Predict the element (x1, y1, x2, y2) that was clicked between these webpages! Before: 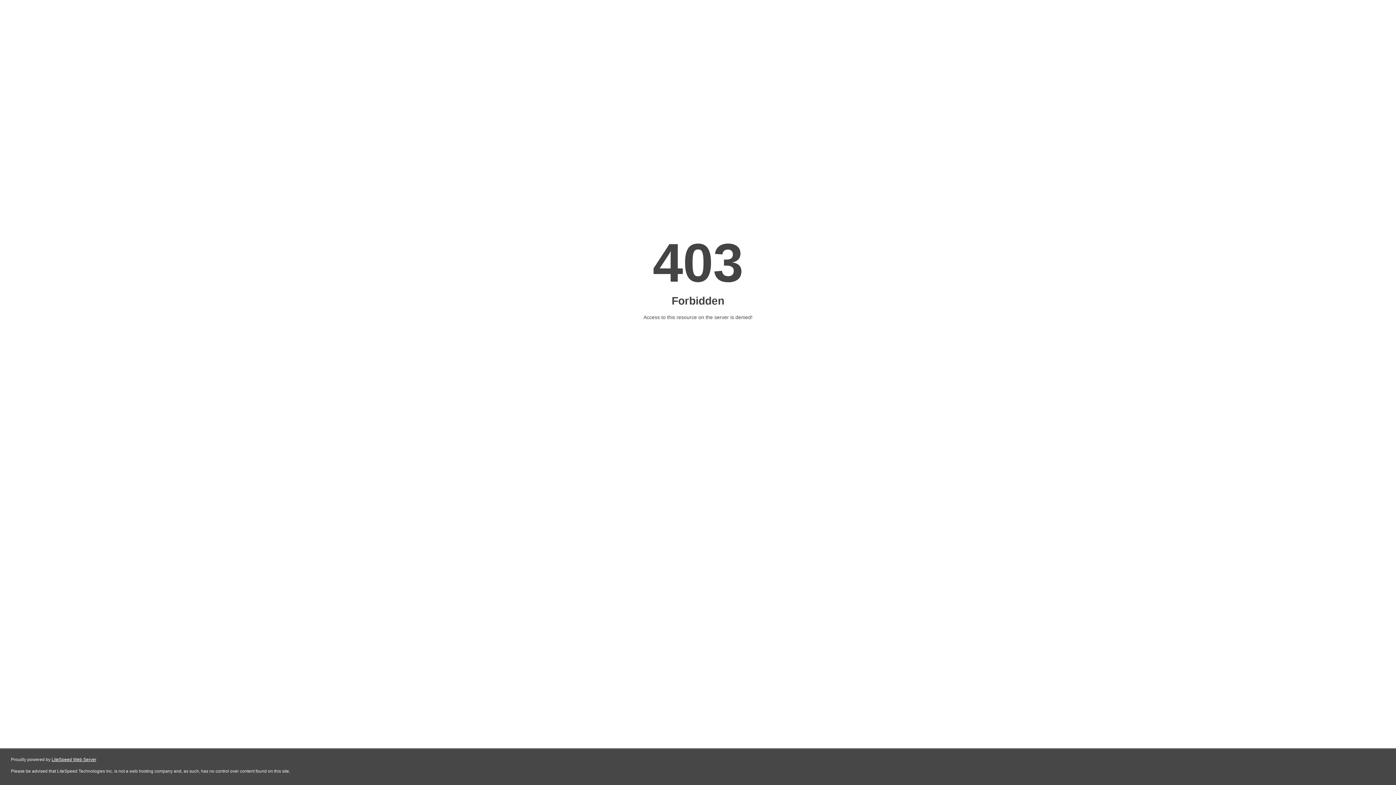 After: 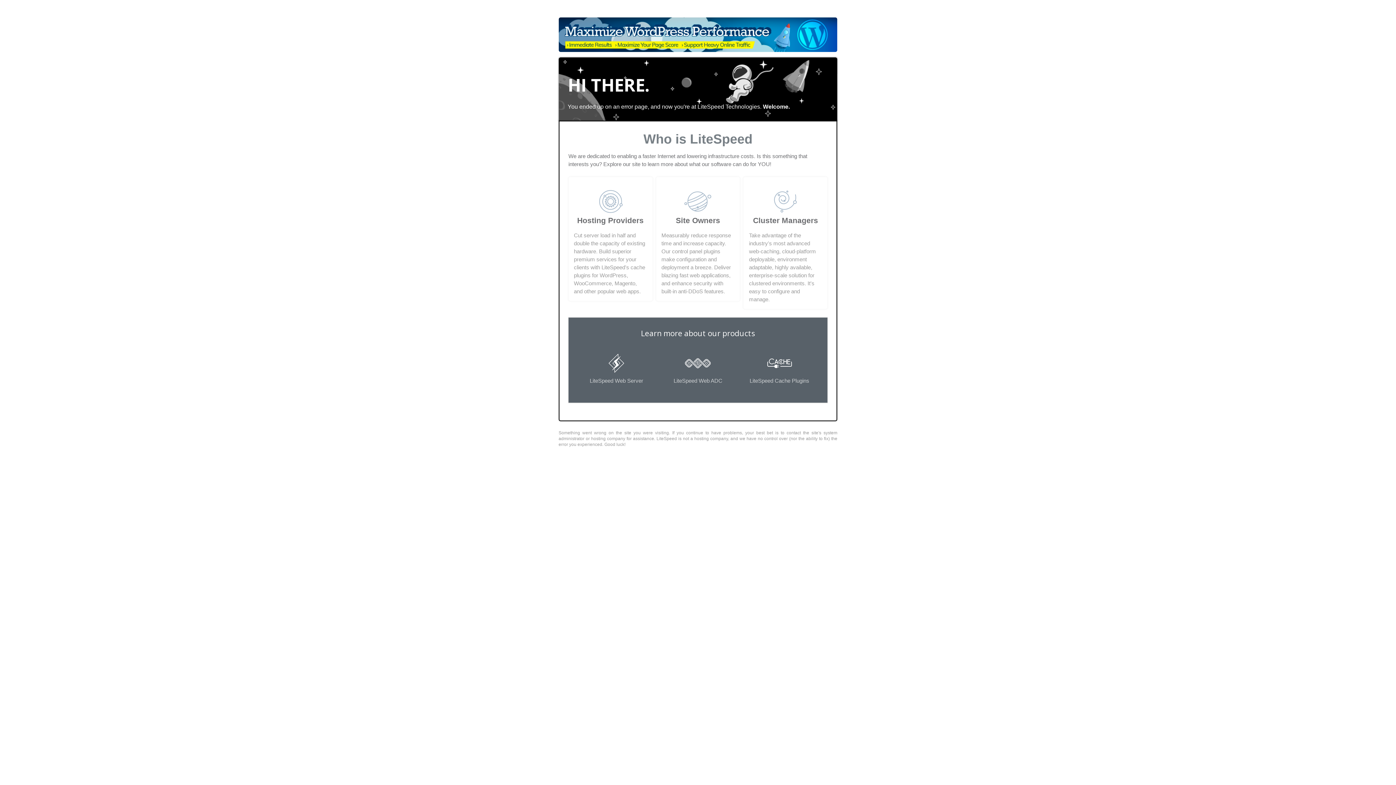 Action: bbox: (51, 757, 96, 762) label: LiteSpeed Web Server